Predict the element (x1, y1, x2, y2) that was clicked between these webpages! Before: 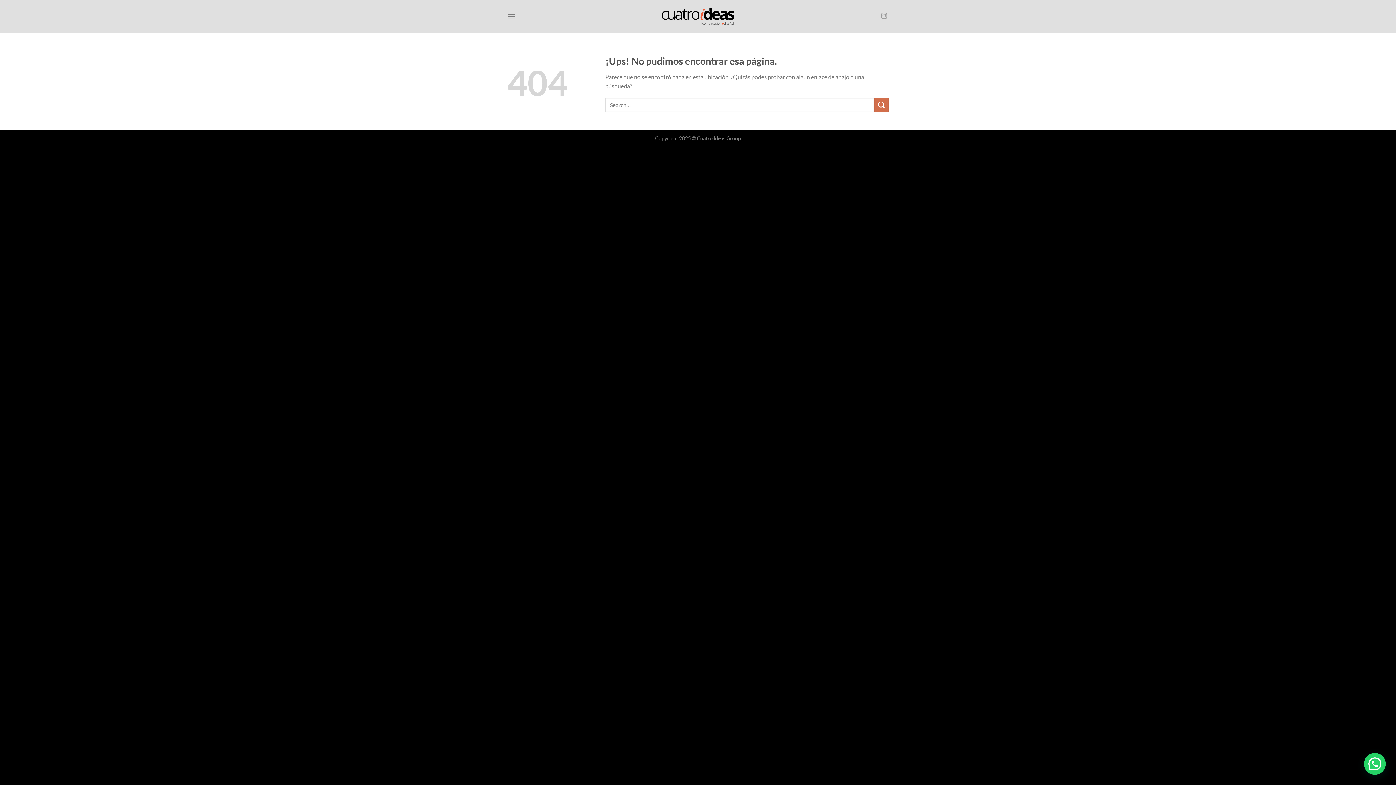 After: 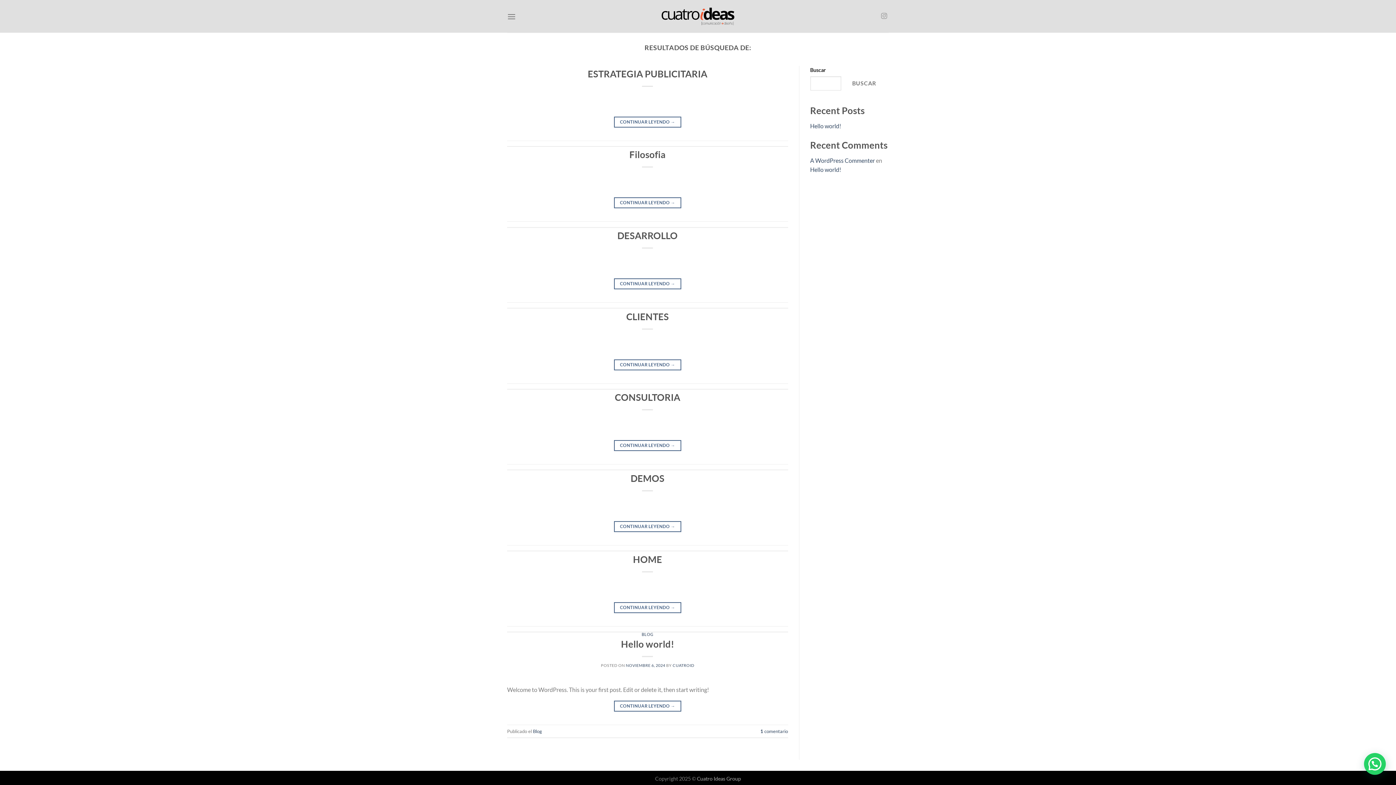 Action: label: Enviar bbox: (874, 97, 889, 112)